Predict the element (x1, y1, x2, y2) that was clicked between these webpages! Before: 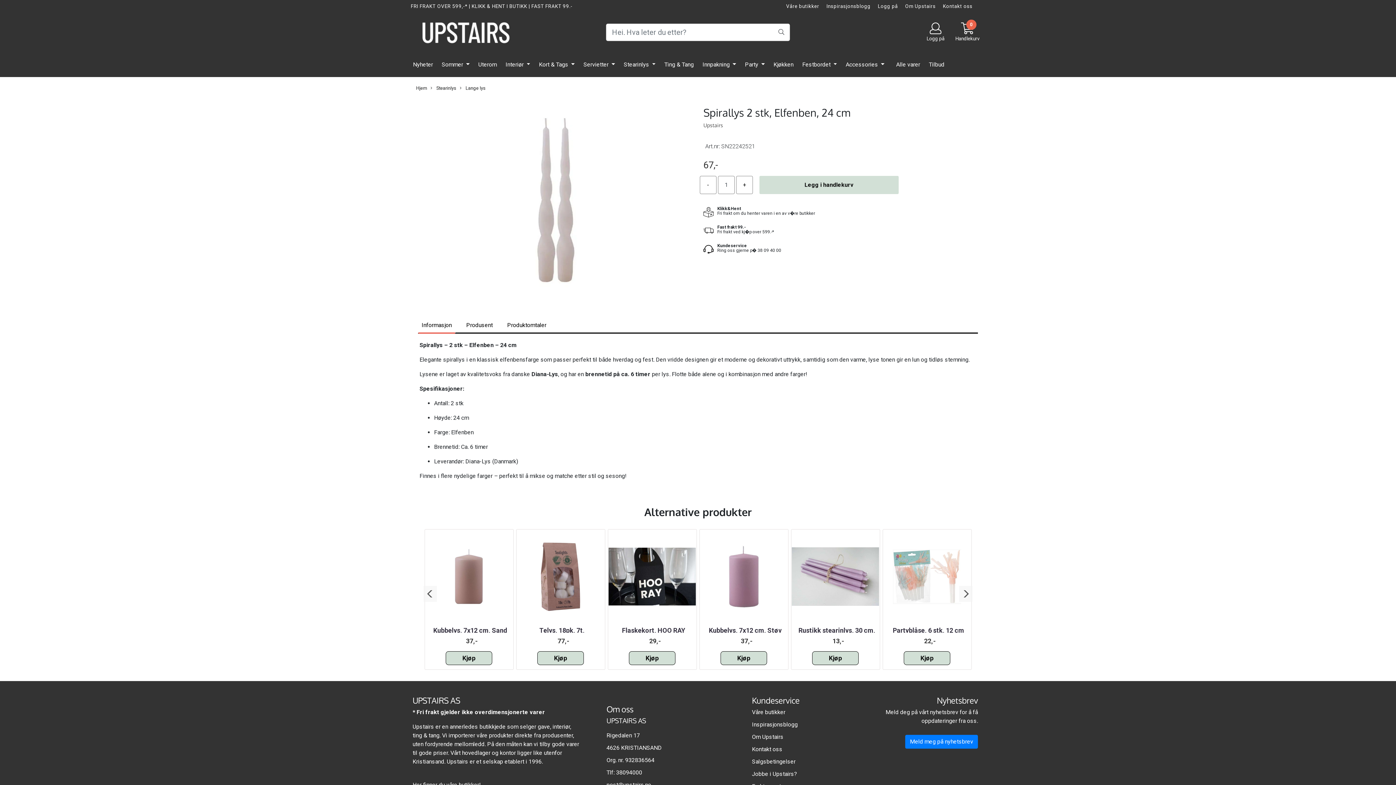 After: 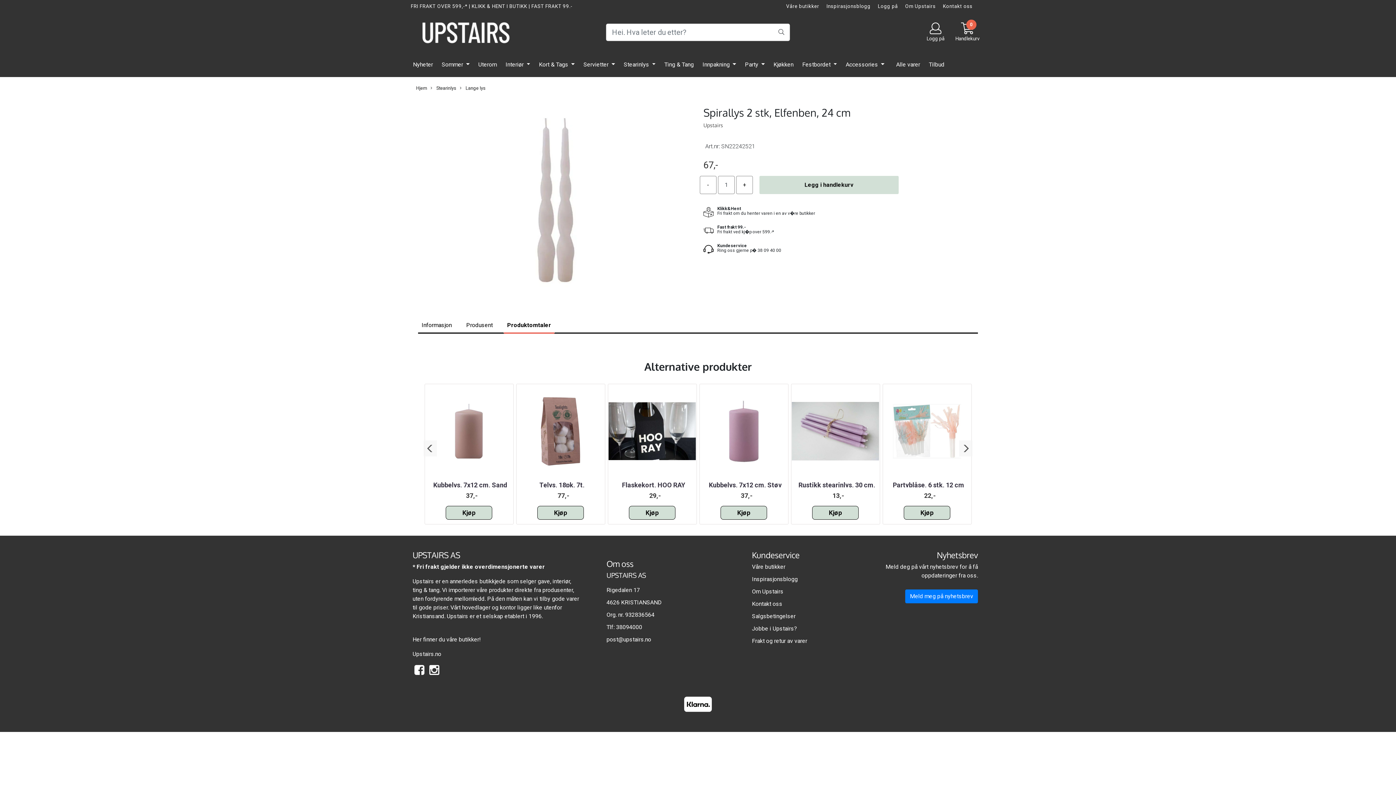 Action: bbox: (503, 317, 550, 332) label: Produktomtaler